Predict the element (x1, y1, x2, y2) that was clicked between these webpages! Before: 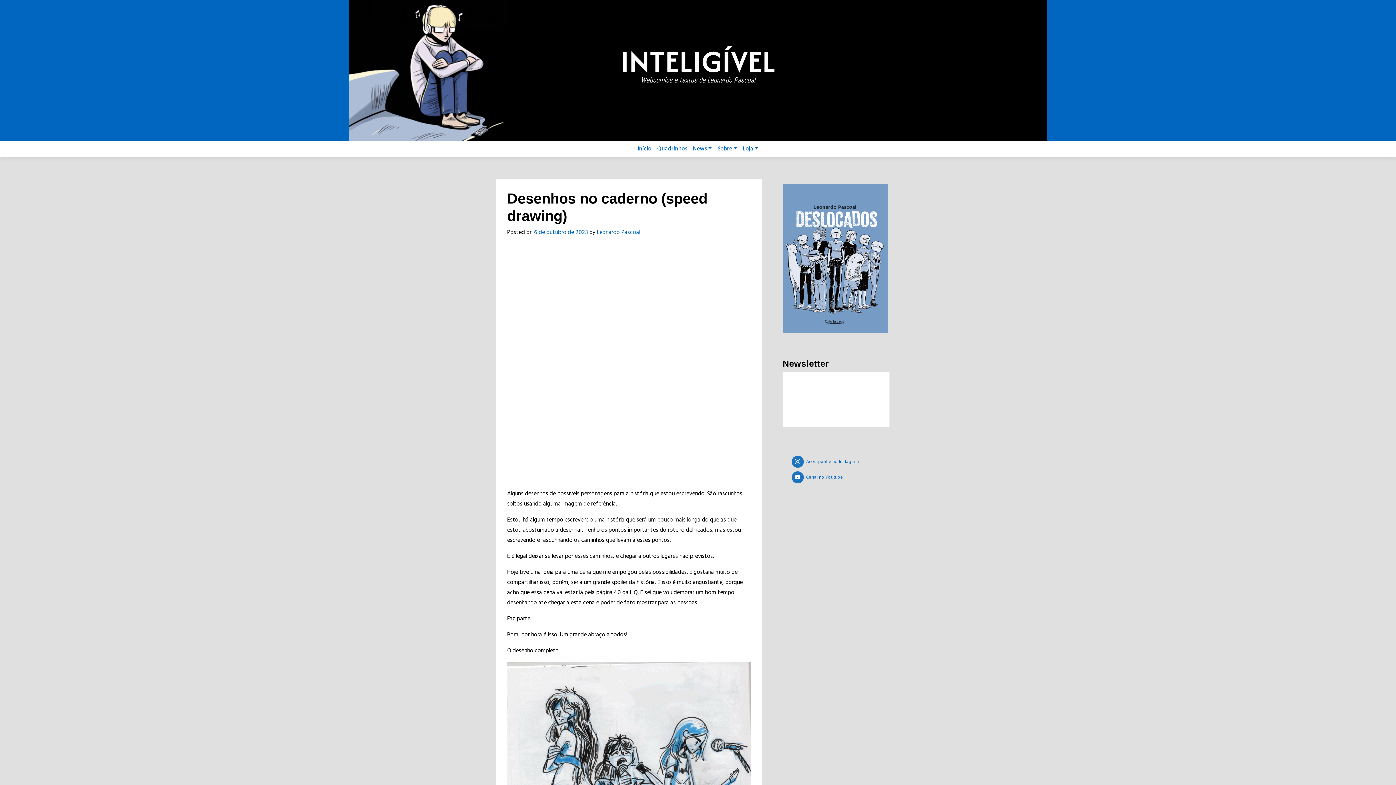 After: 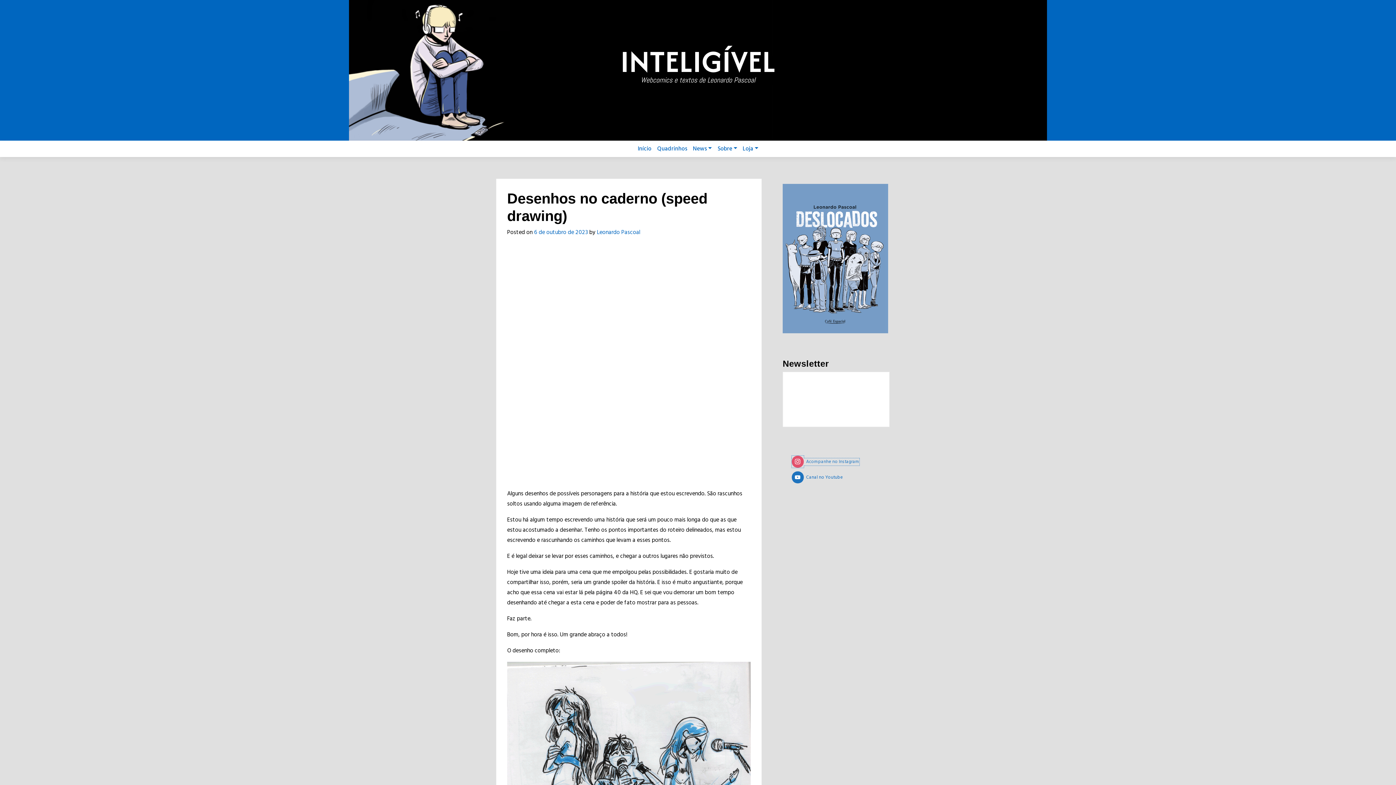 Action: label:  Acompanhe no Instagram bbox: (791, 458, 859, 465)